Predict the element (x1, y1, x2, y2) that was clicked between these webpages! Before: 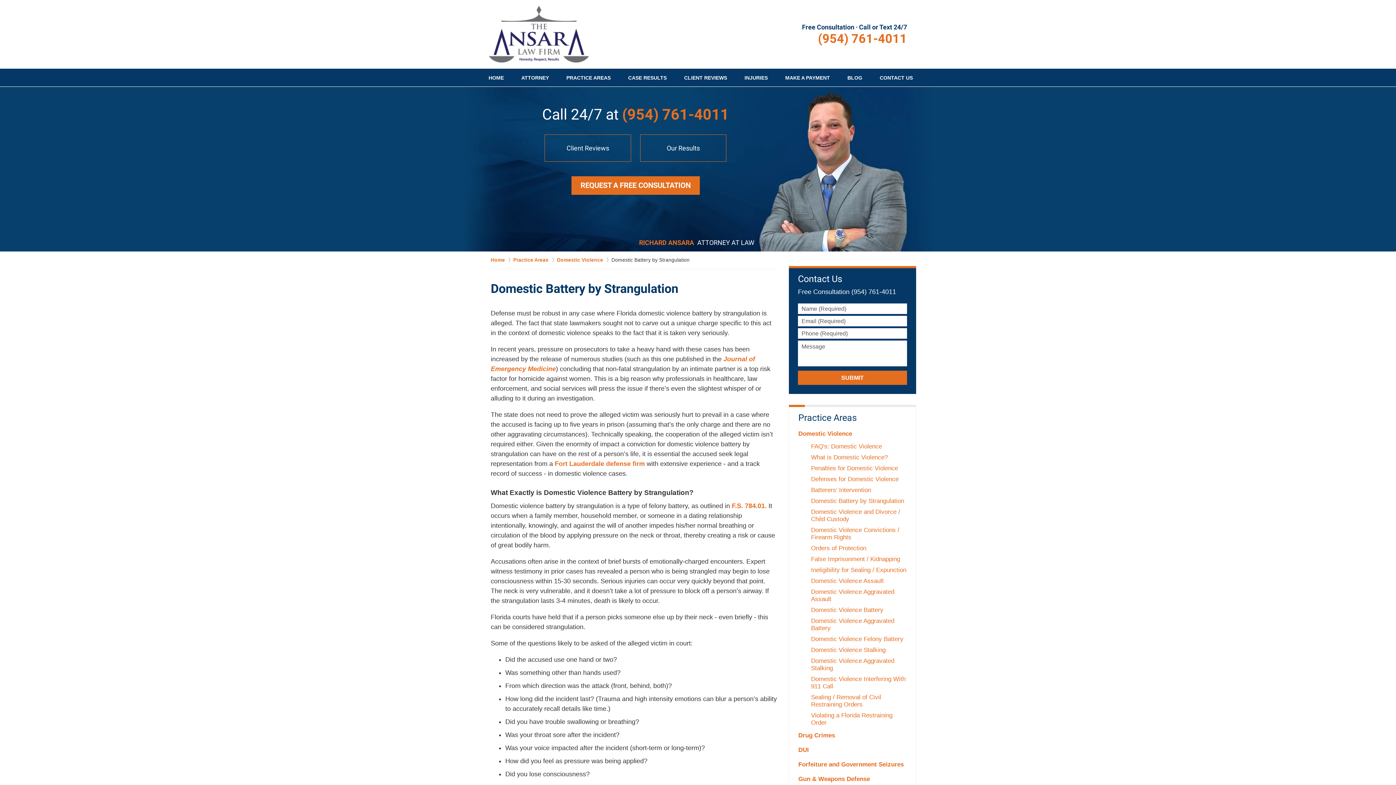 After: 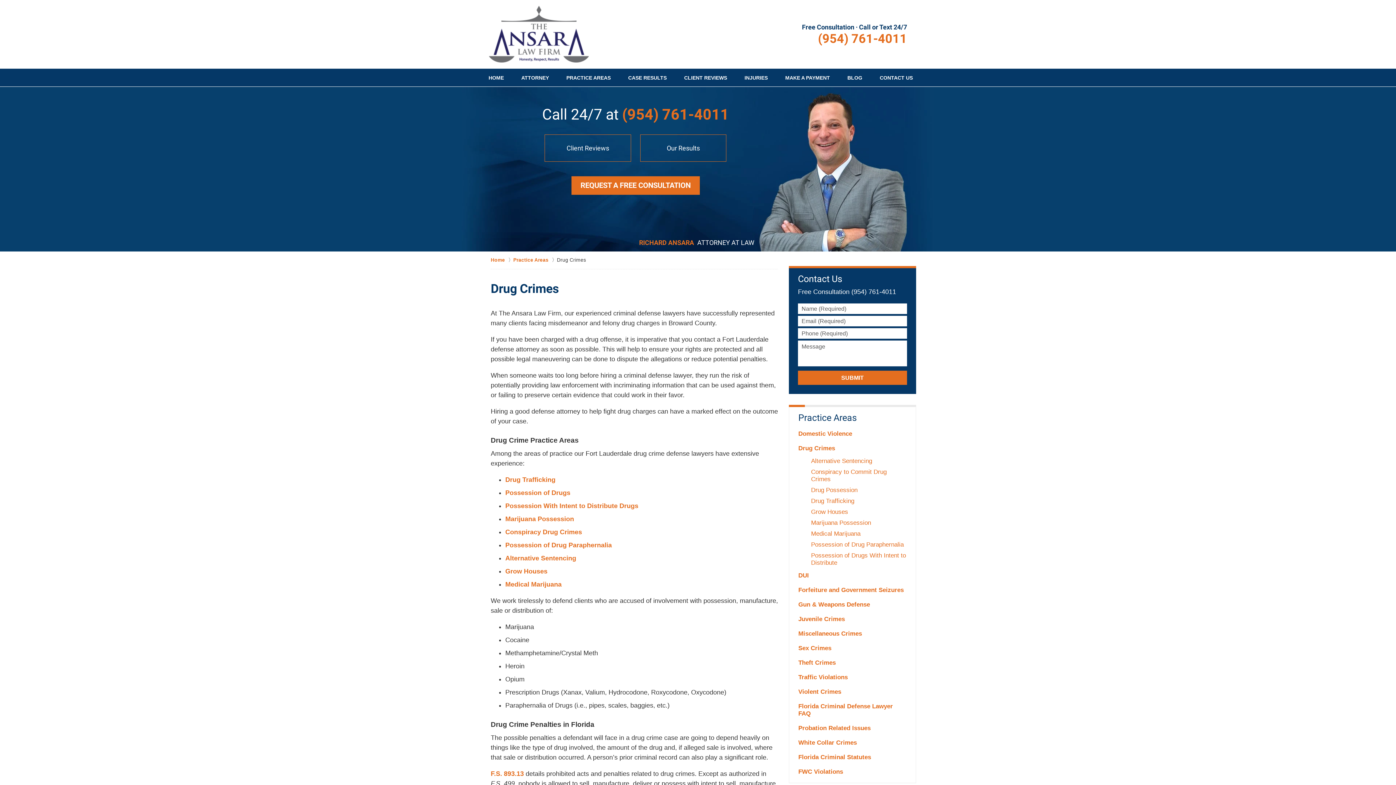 Action: label: Drug Crimes bbox: (789, 728, 916, 743)